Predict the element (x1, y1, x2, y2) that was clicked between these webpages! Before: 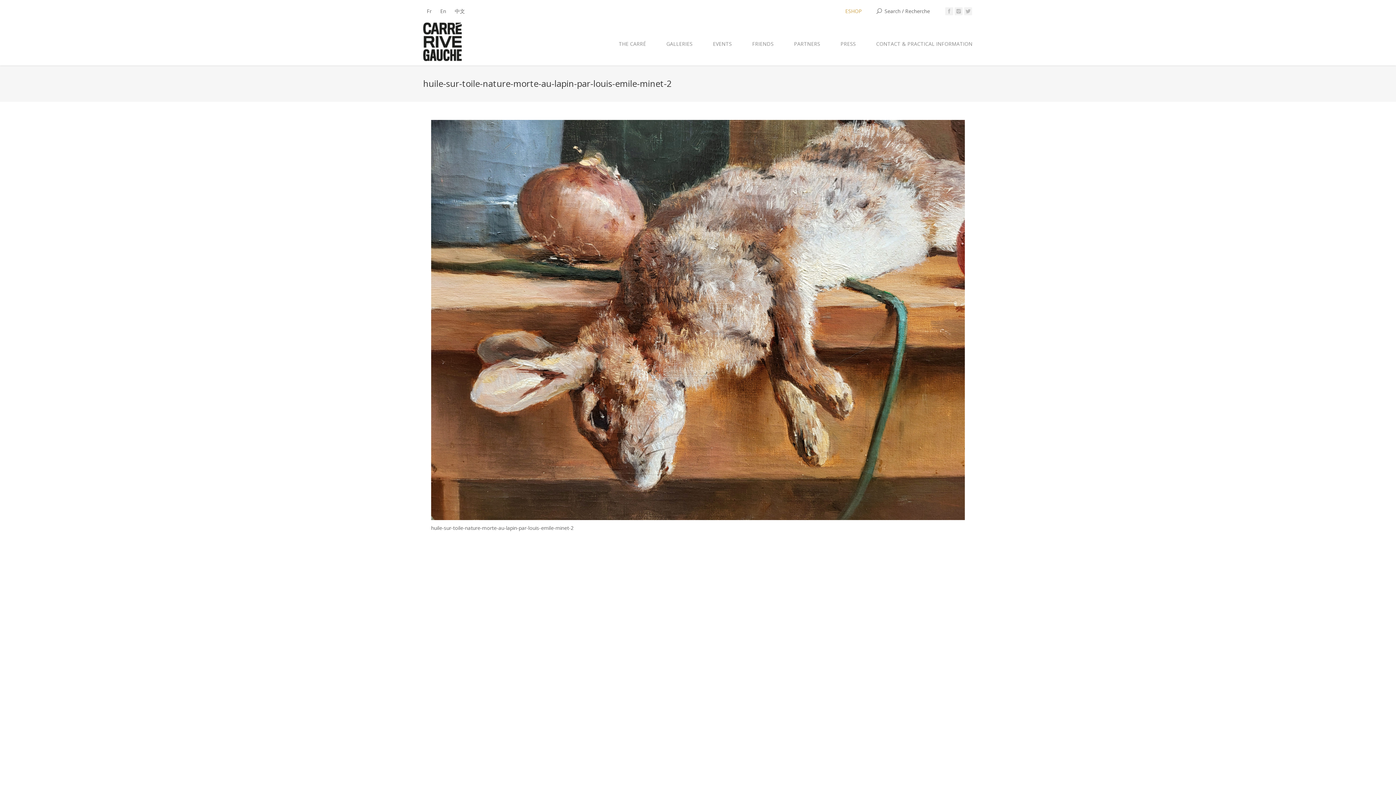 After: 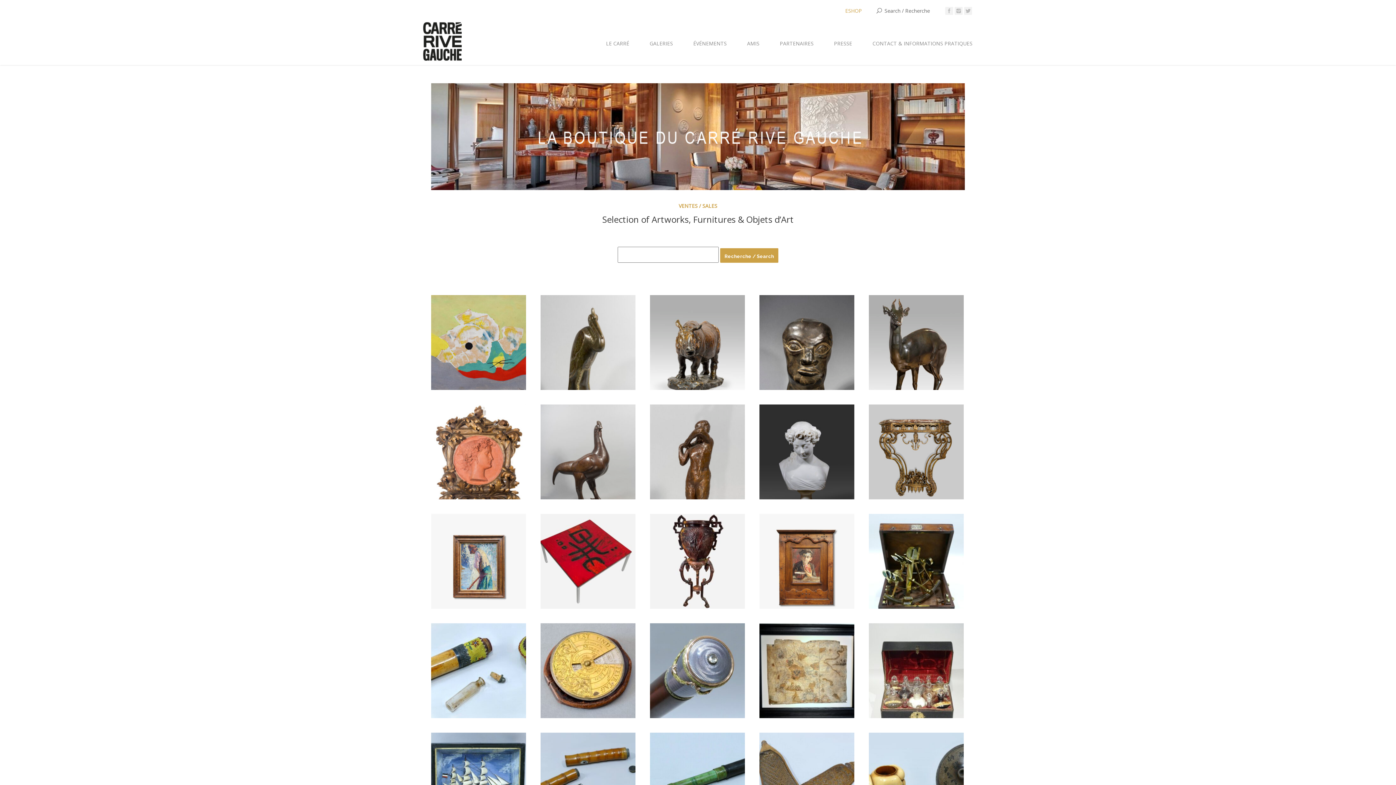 Action: label: ESHOP bbox: (845, 7, 862, 14)